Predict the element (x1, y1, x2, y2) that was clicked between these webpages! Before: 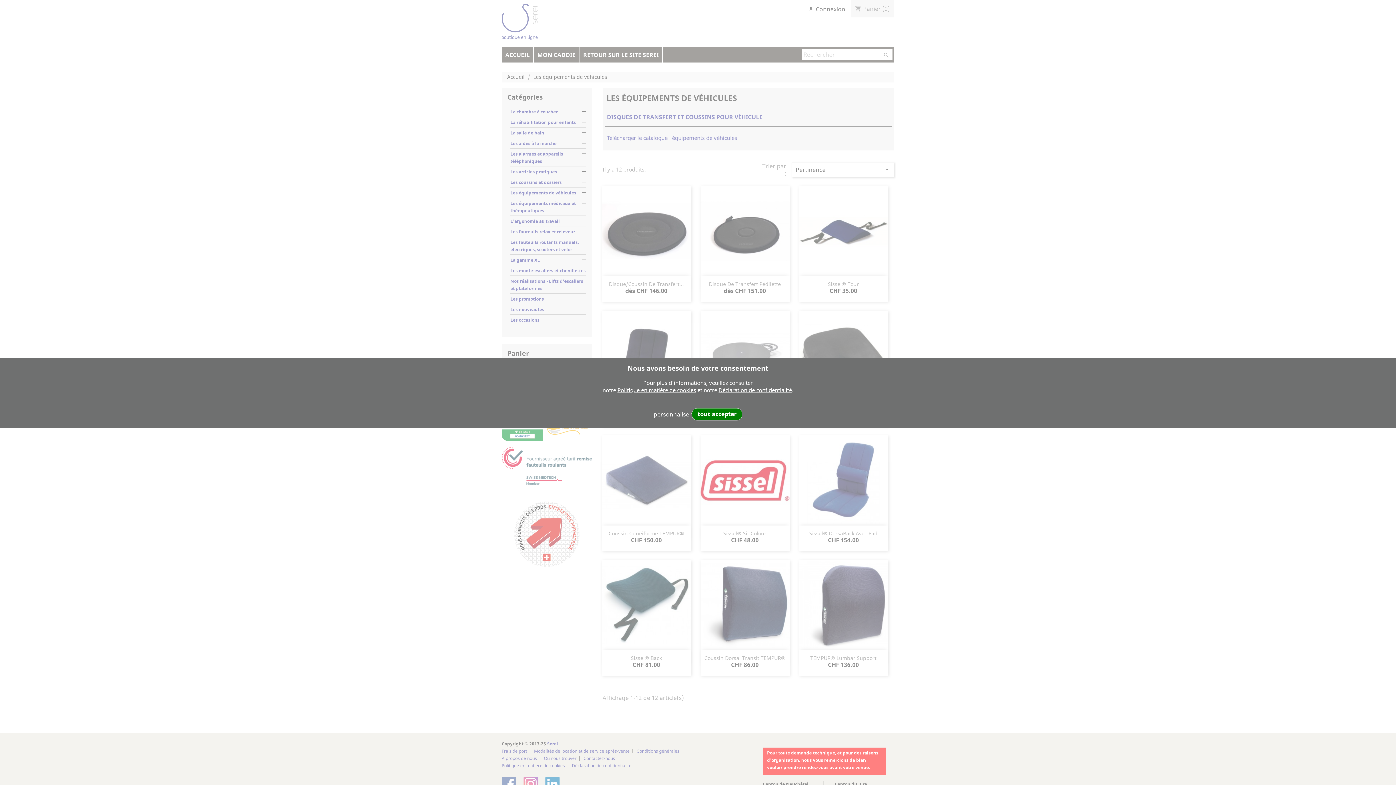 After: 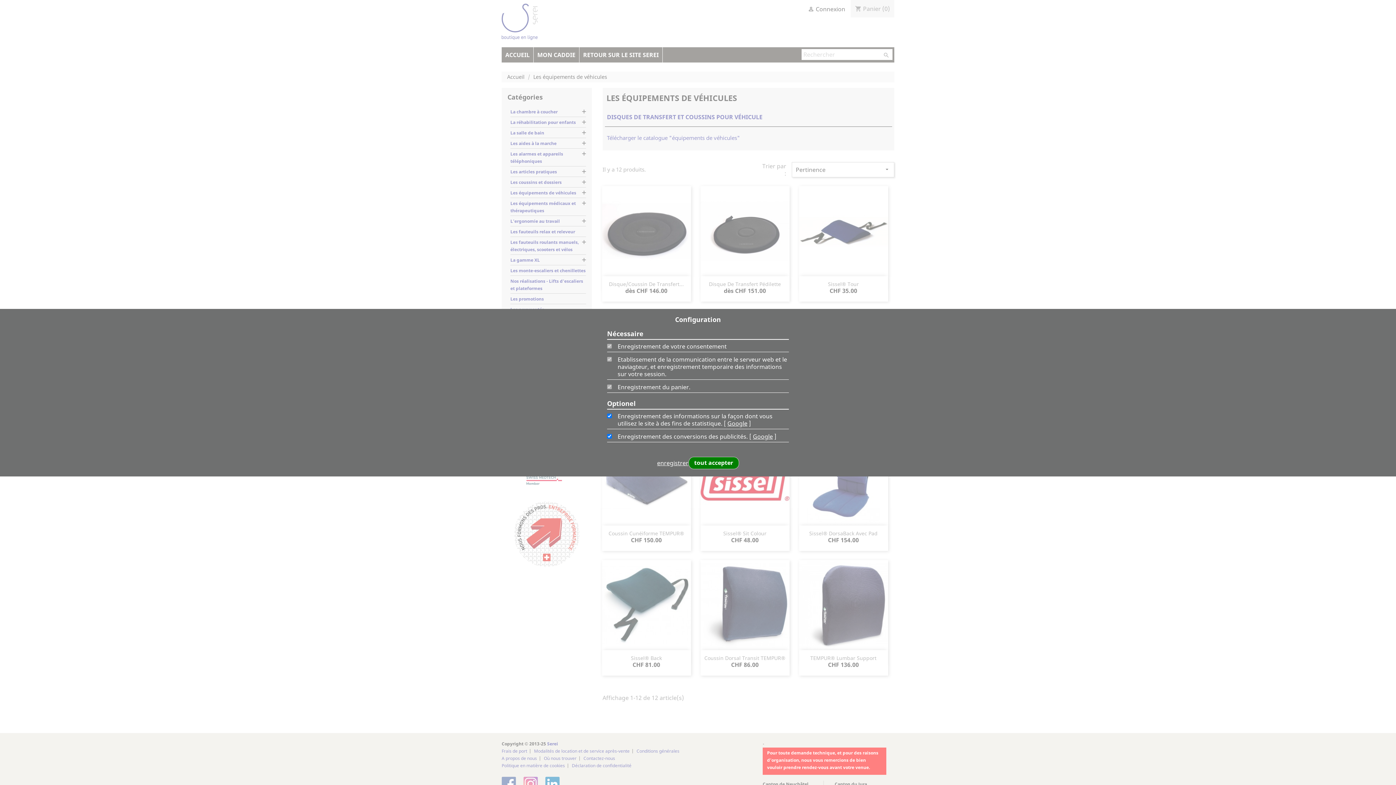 Action: bbox: (653, 410, 692, 418) label: personnaliser